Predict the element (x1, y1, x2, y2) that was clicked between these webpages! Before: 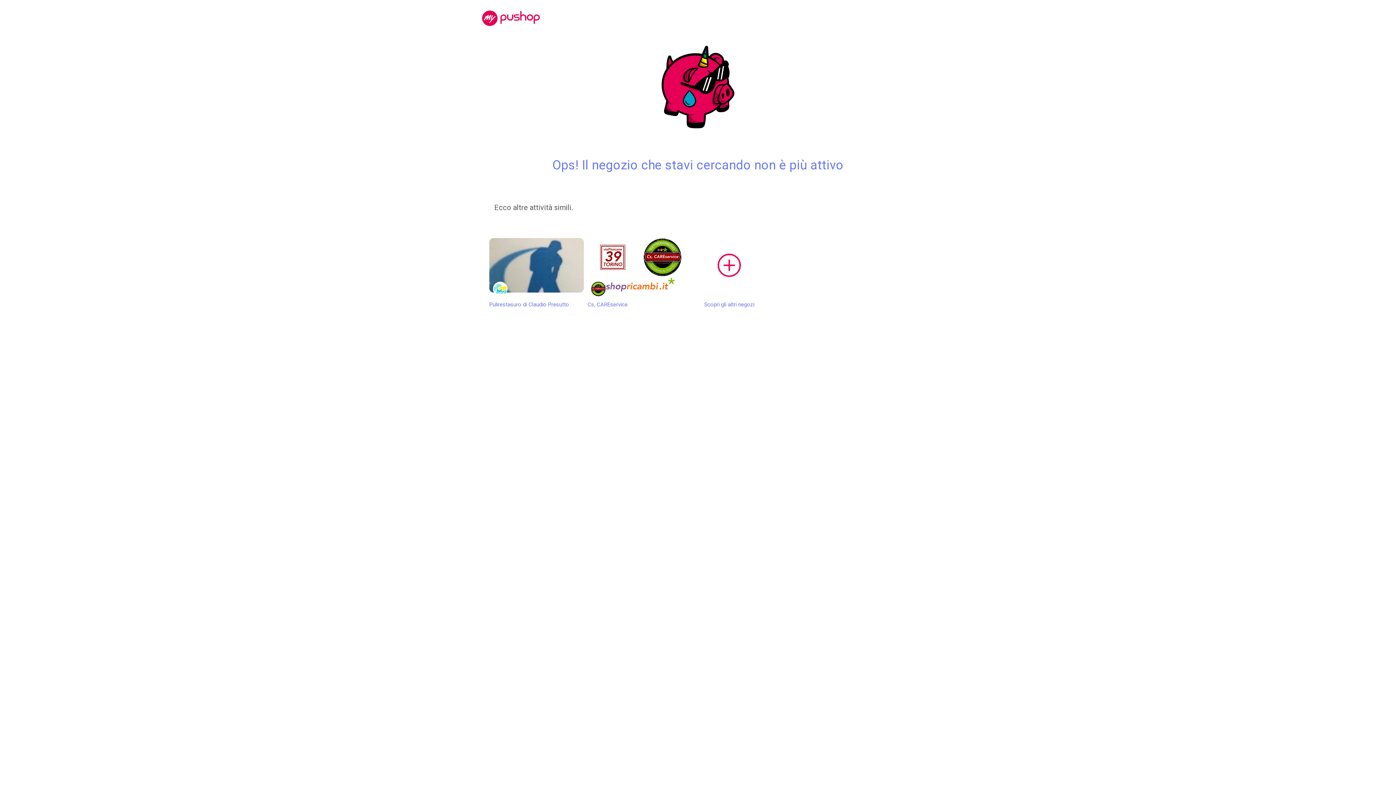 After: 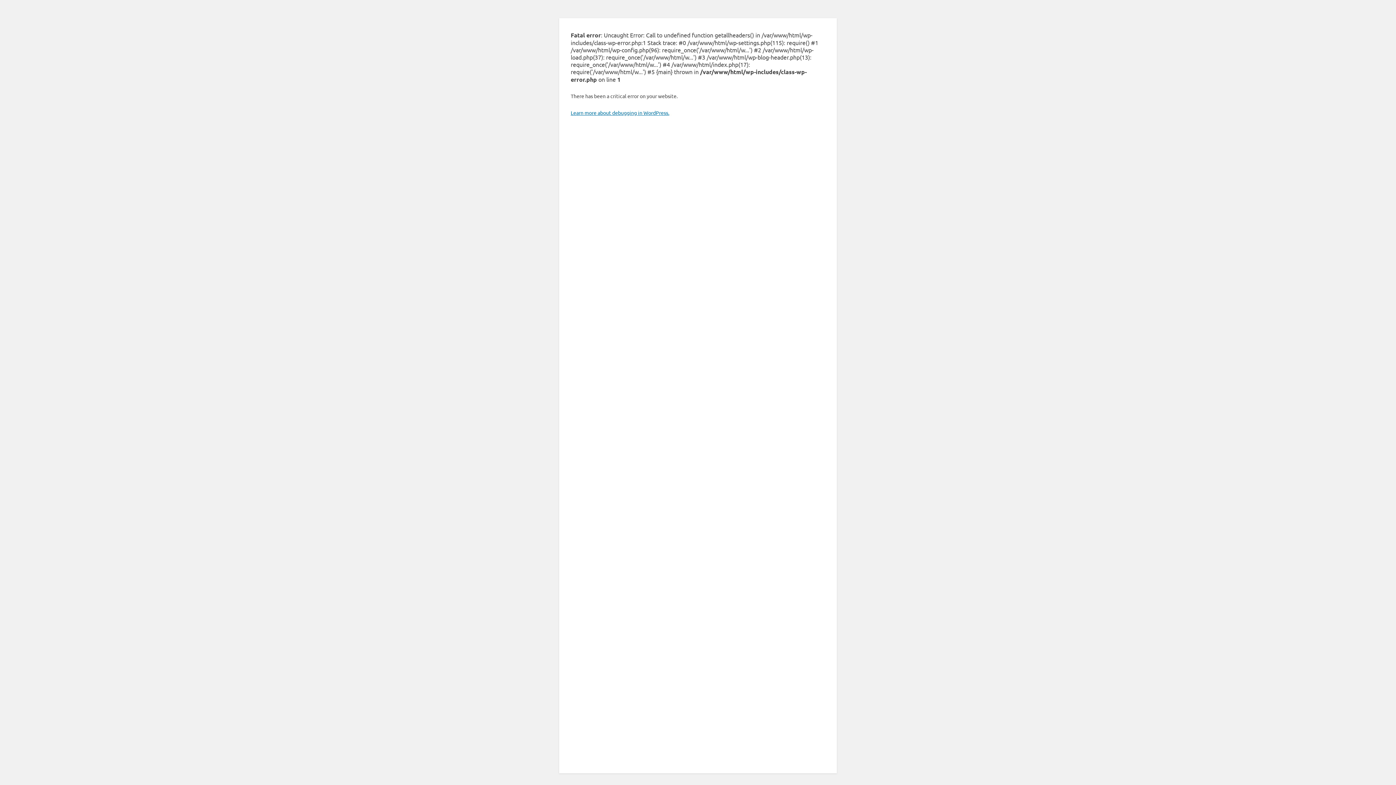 Action: bbox: (480, 15, 542, 20)